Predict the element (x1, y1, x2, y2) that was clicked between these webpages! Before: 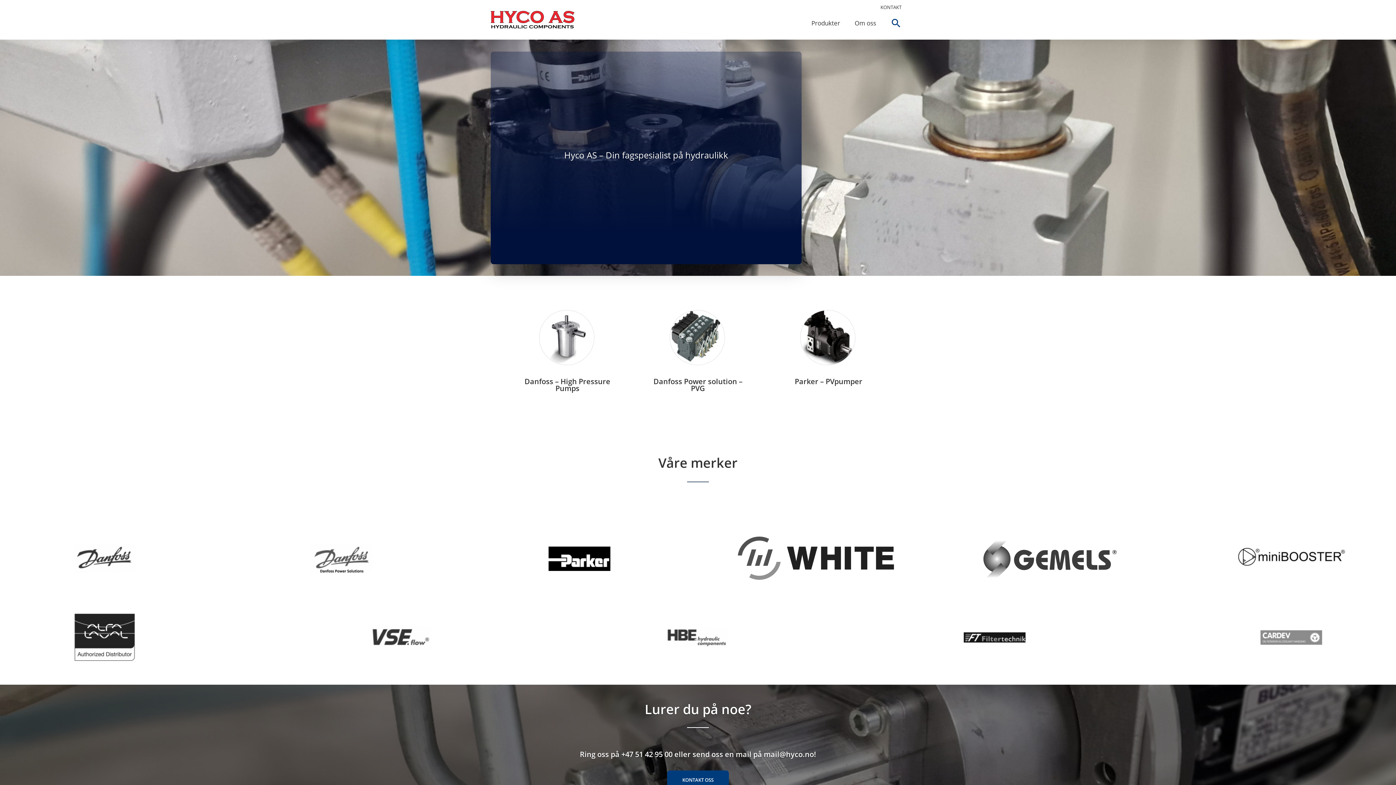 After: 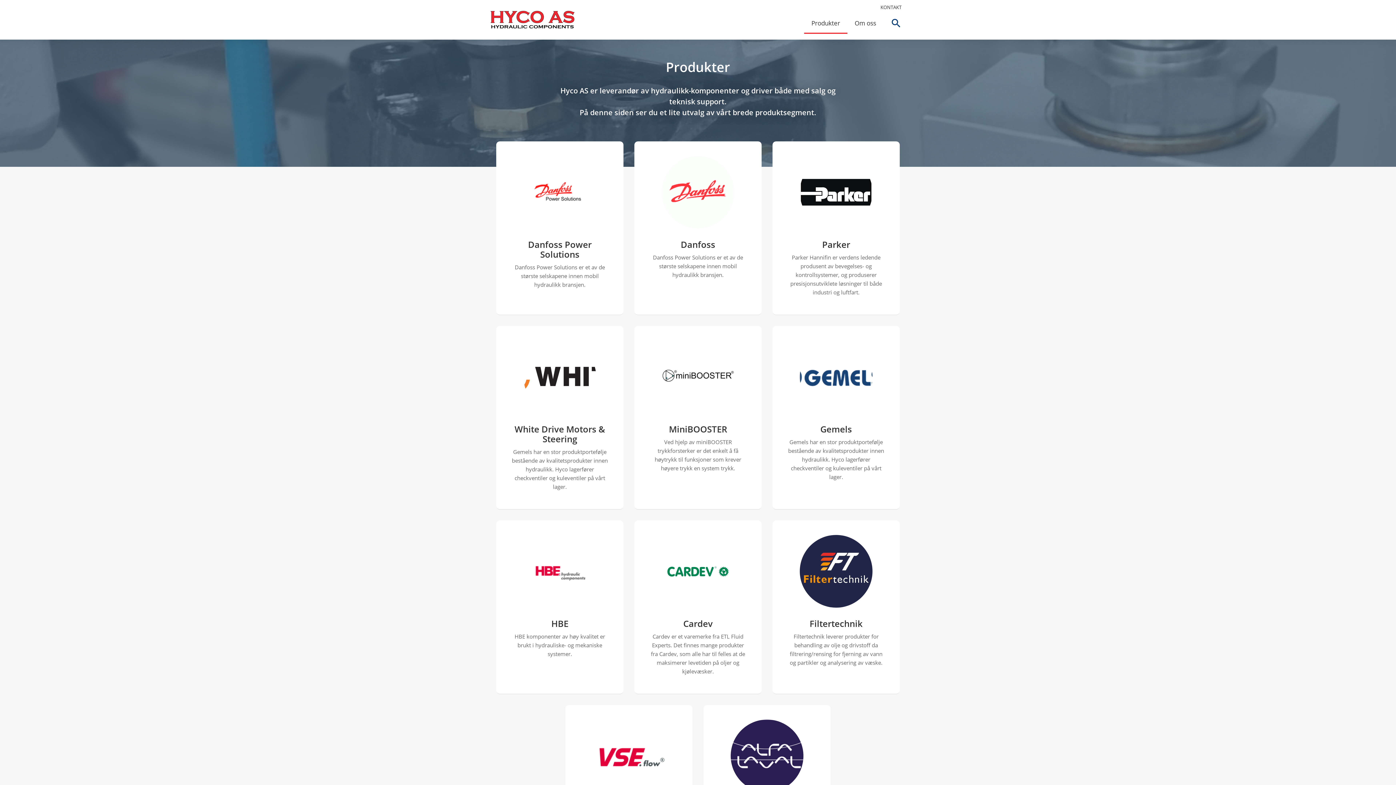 Action: bbox: (804, 11, 847, 41) label: Produkter